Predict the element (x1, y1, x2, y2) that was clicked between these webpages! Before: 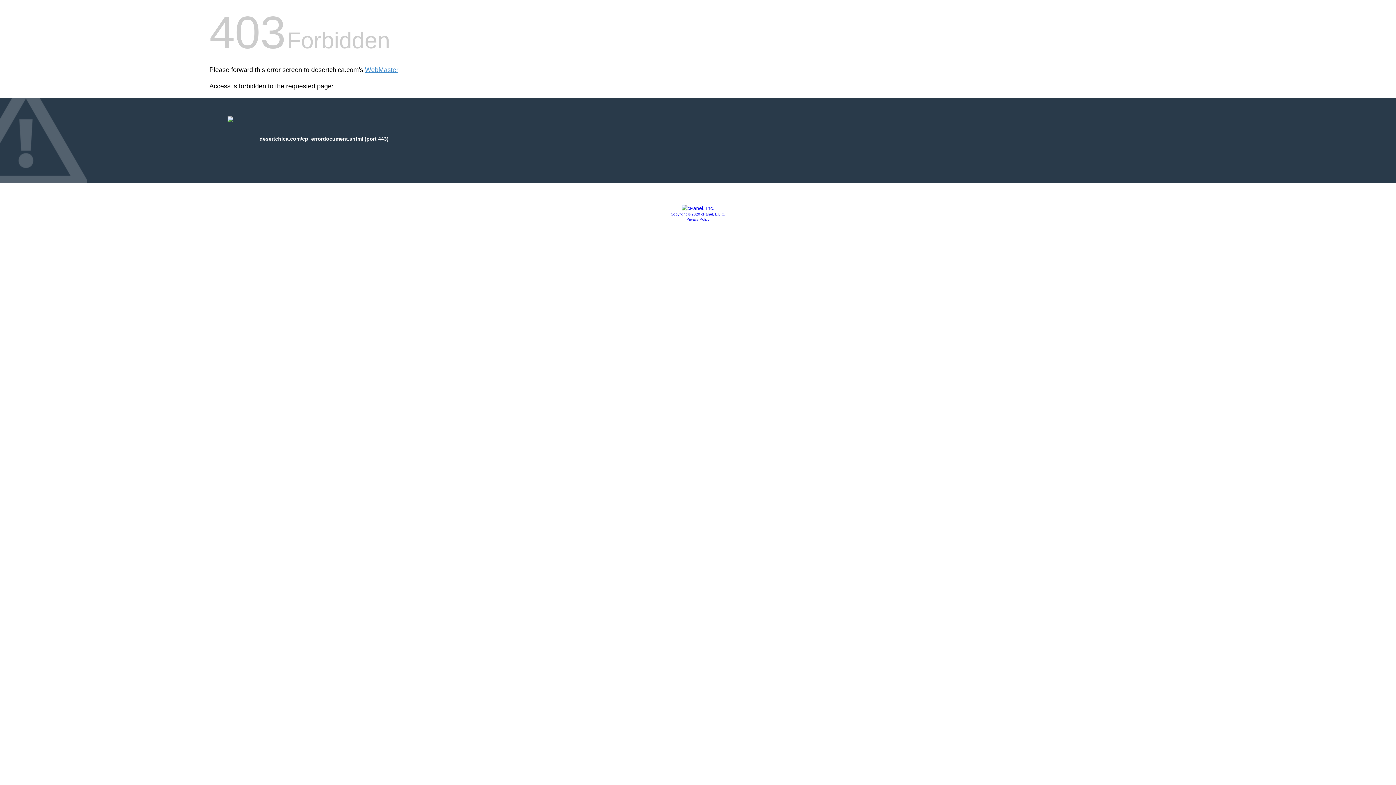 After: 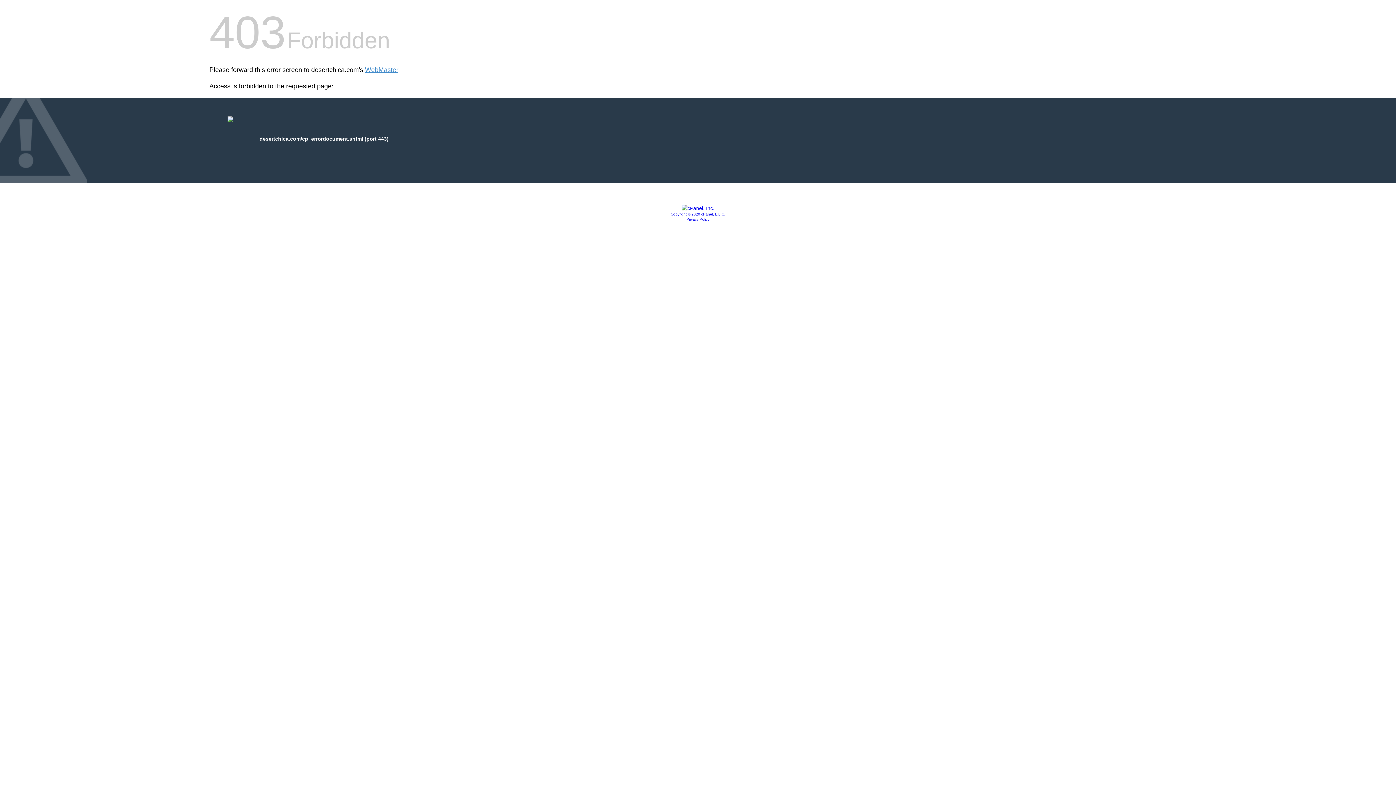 Action: bbox: (681, 205, 714, 211)